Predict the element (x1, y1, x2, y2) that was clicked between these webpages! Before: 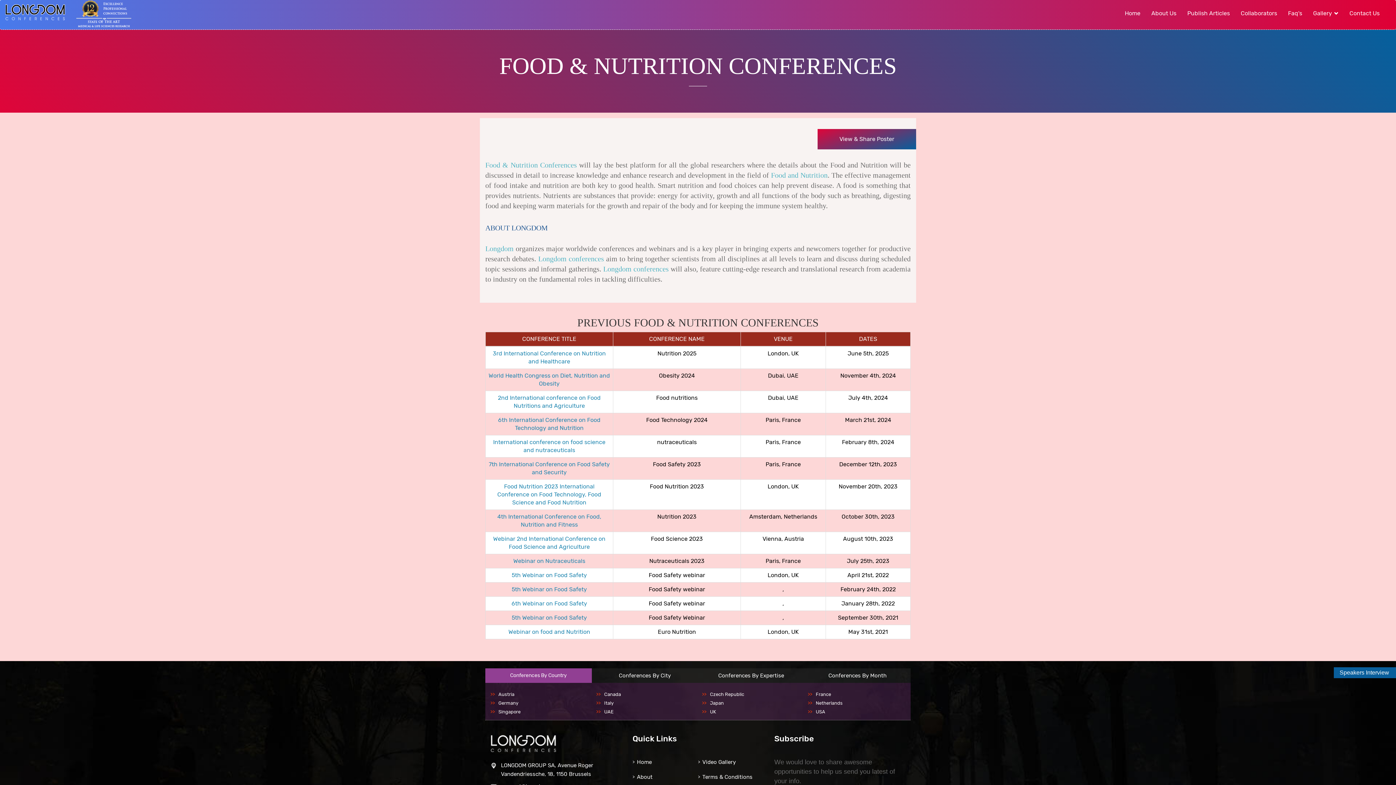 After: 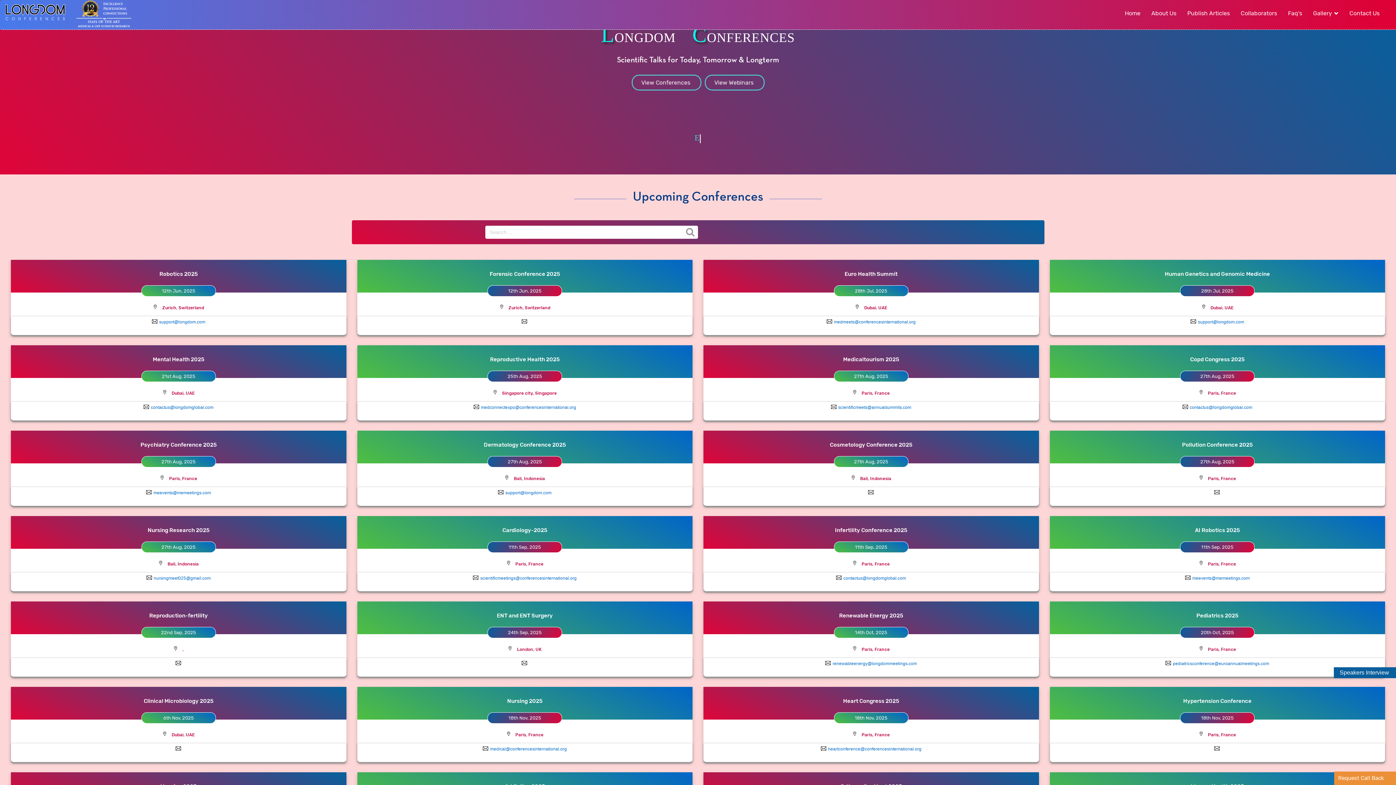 Action: label: Longdom bbox: (485, 244, 513, 252)